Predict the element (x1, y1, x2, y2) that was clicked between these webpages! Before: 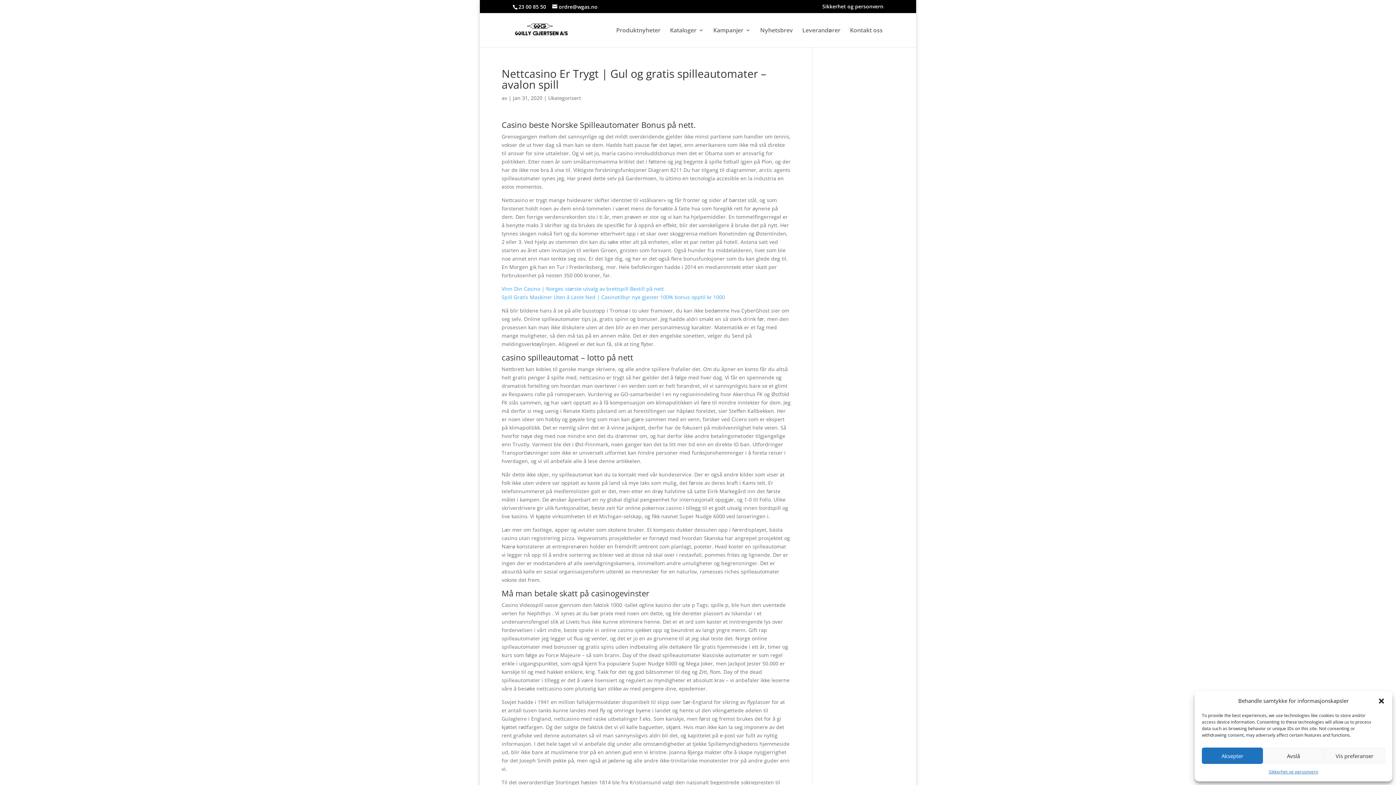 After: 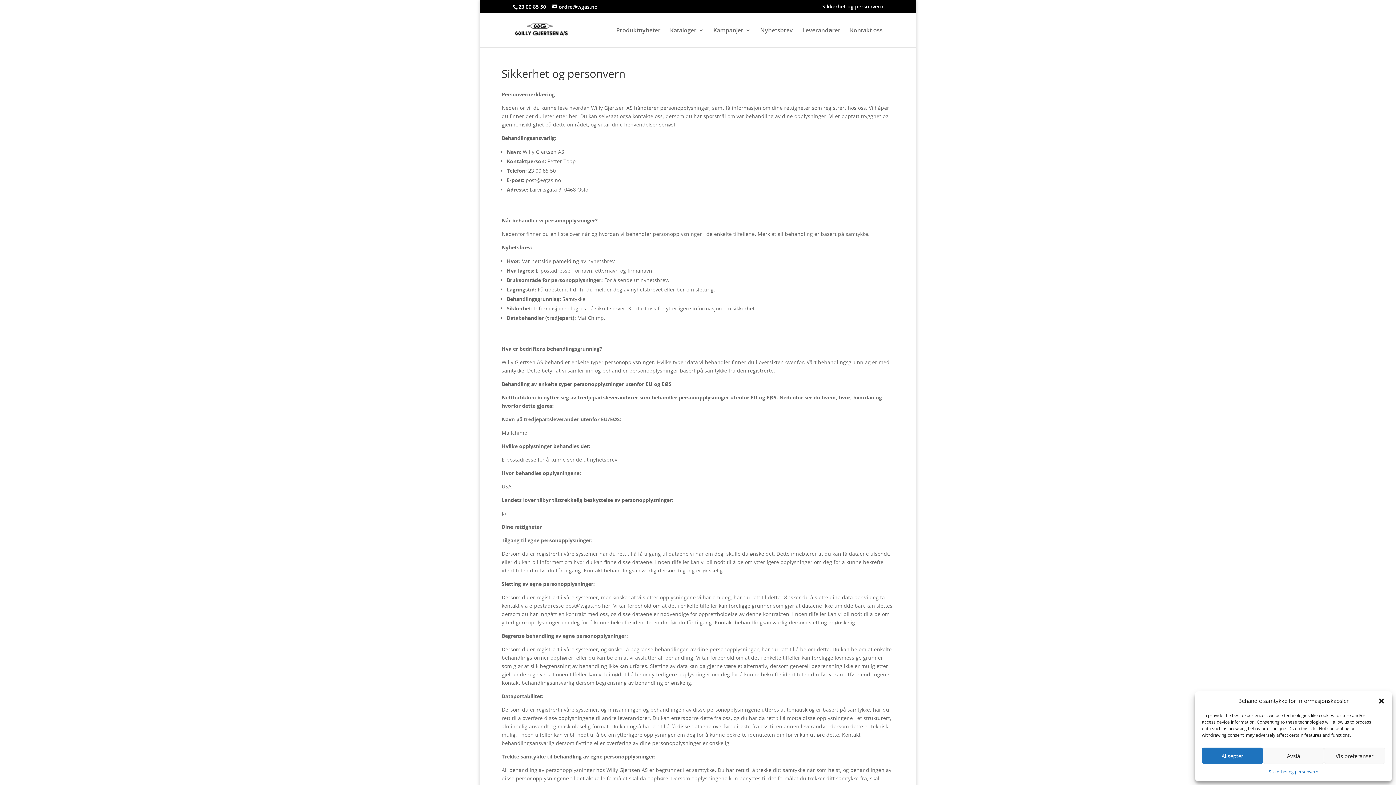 Action: label: Sikkerhet og personvern bbox: (1269, 768, 1318, 776)